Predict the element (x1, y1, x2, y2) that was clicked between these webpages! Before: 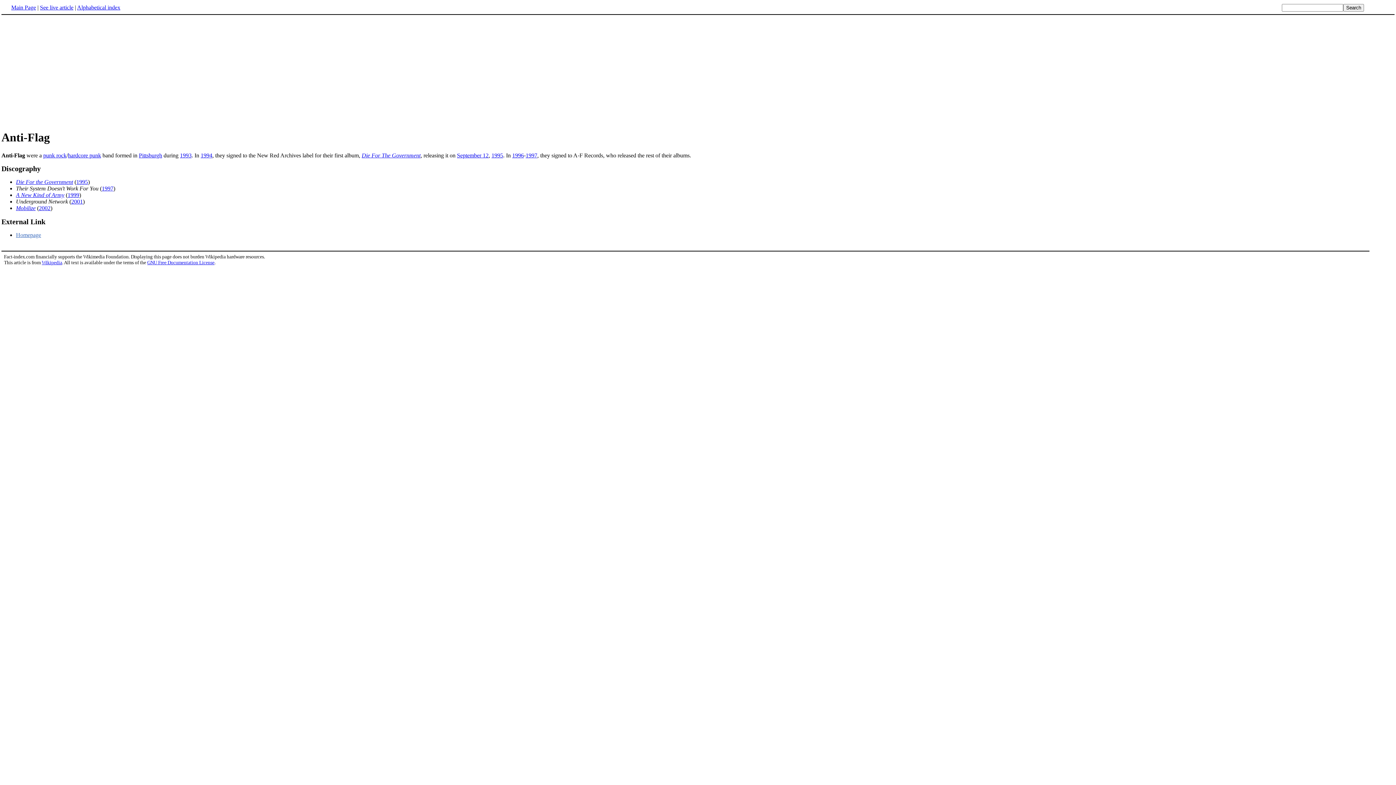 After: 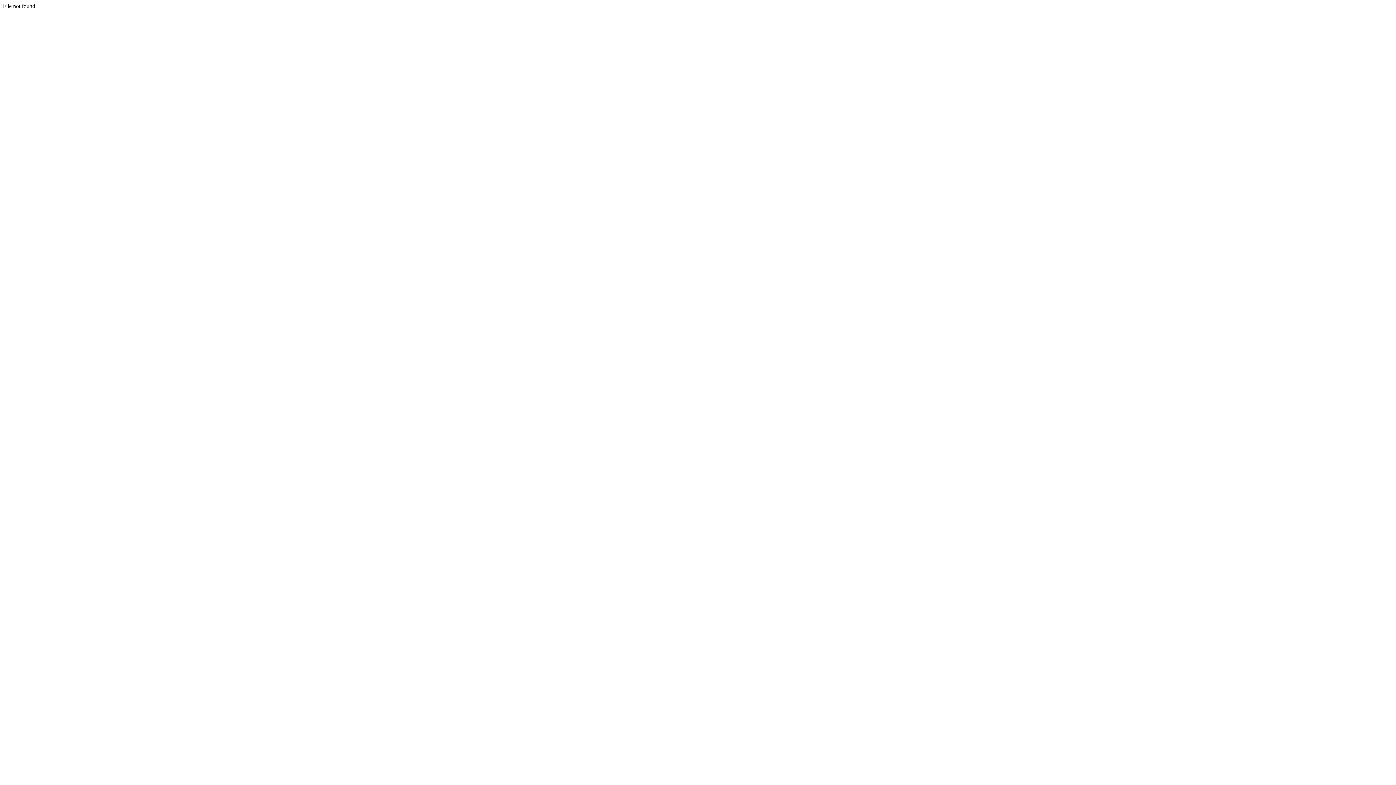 Action: bbox: (67, 192, 79, 198) label: 1999